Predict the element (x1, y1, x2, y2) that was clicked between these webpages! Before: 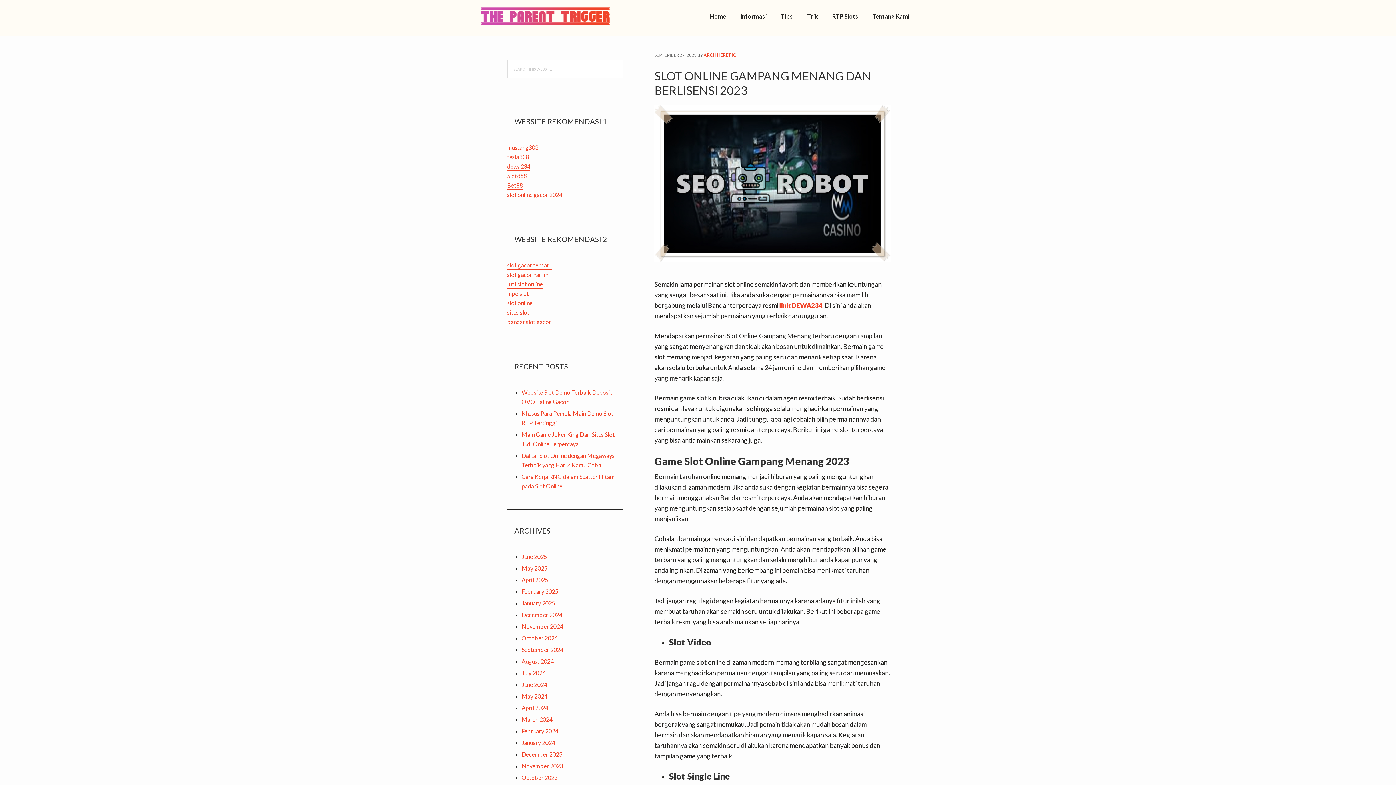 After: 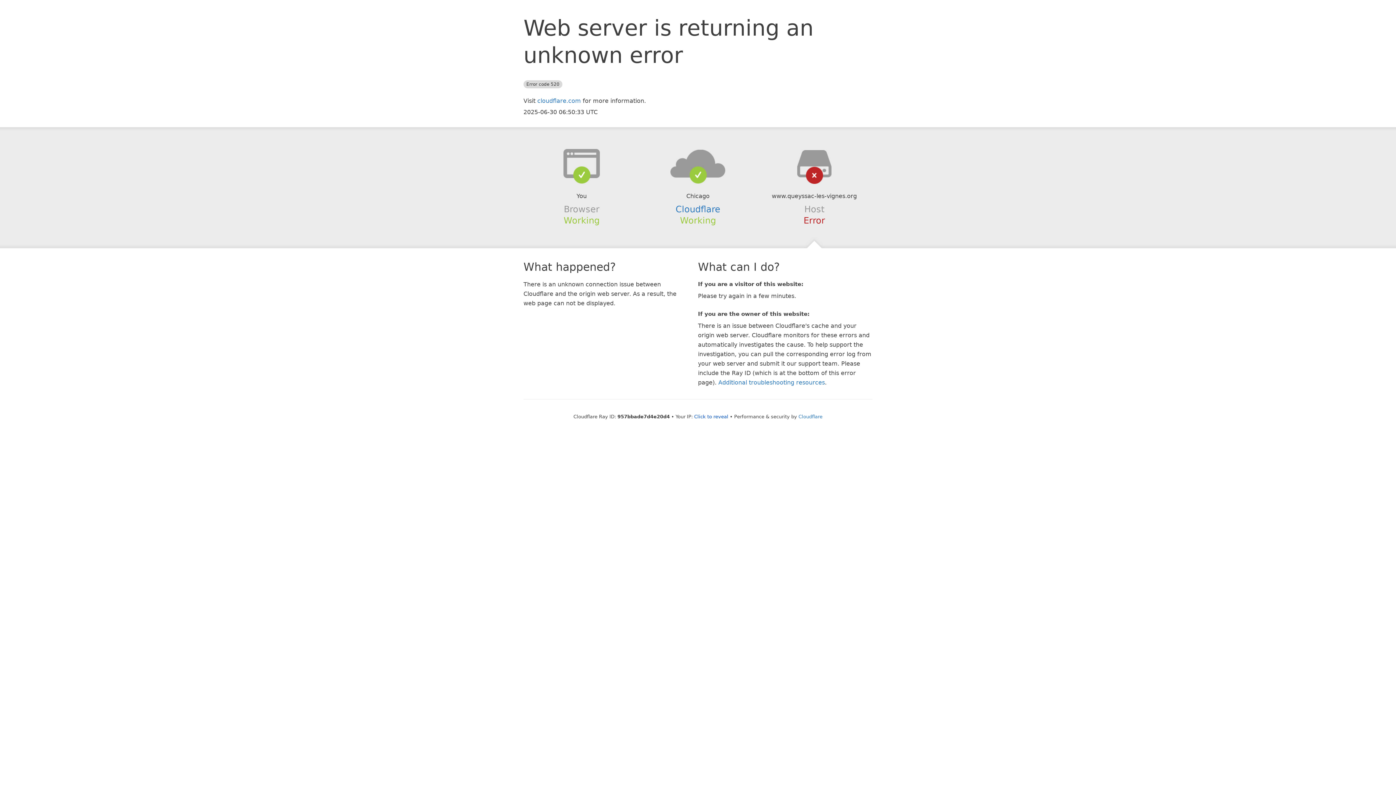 Action: bbox: (507, 191, 562, 199) label: slot online gacor 2024